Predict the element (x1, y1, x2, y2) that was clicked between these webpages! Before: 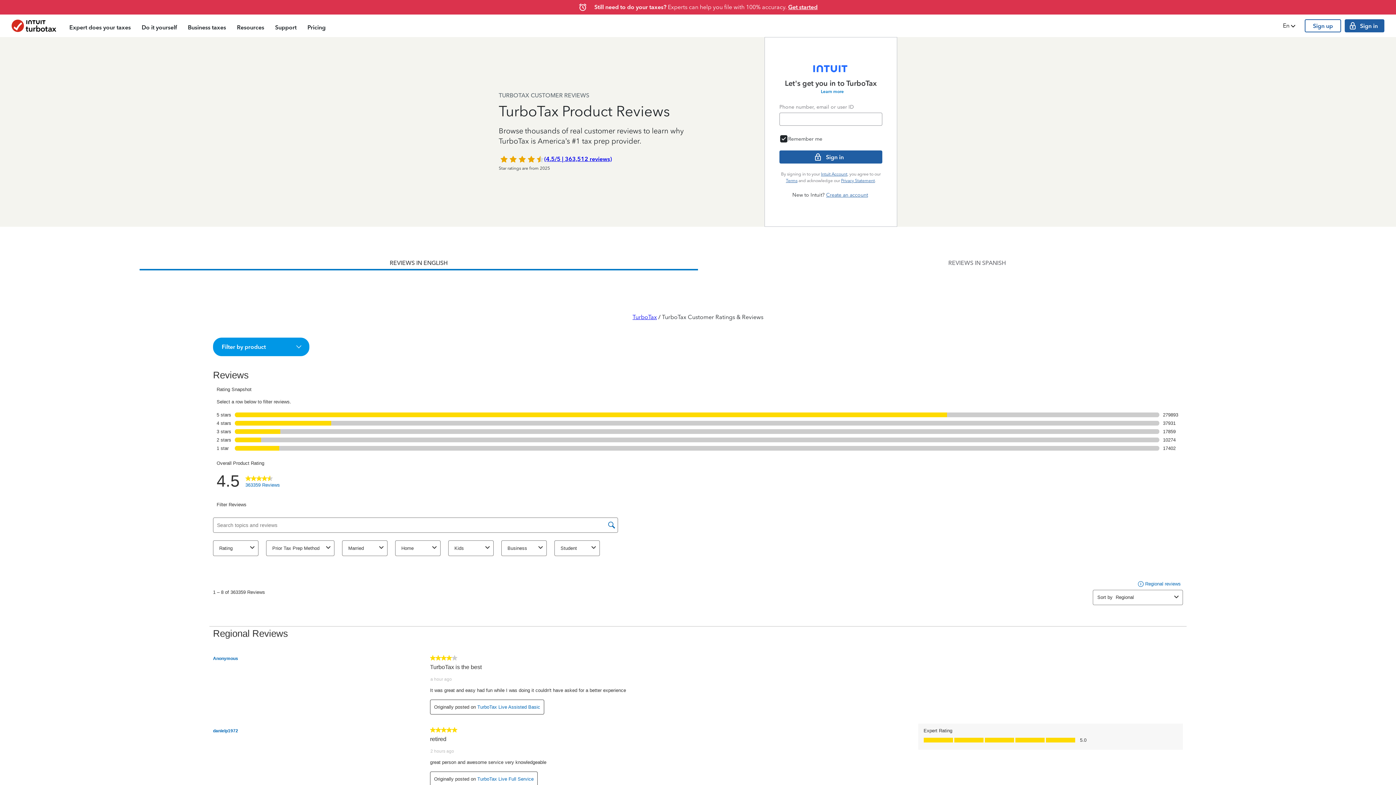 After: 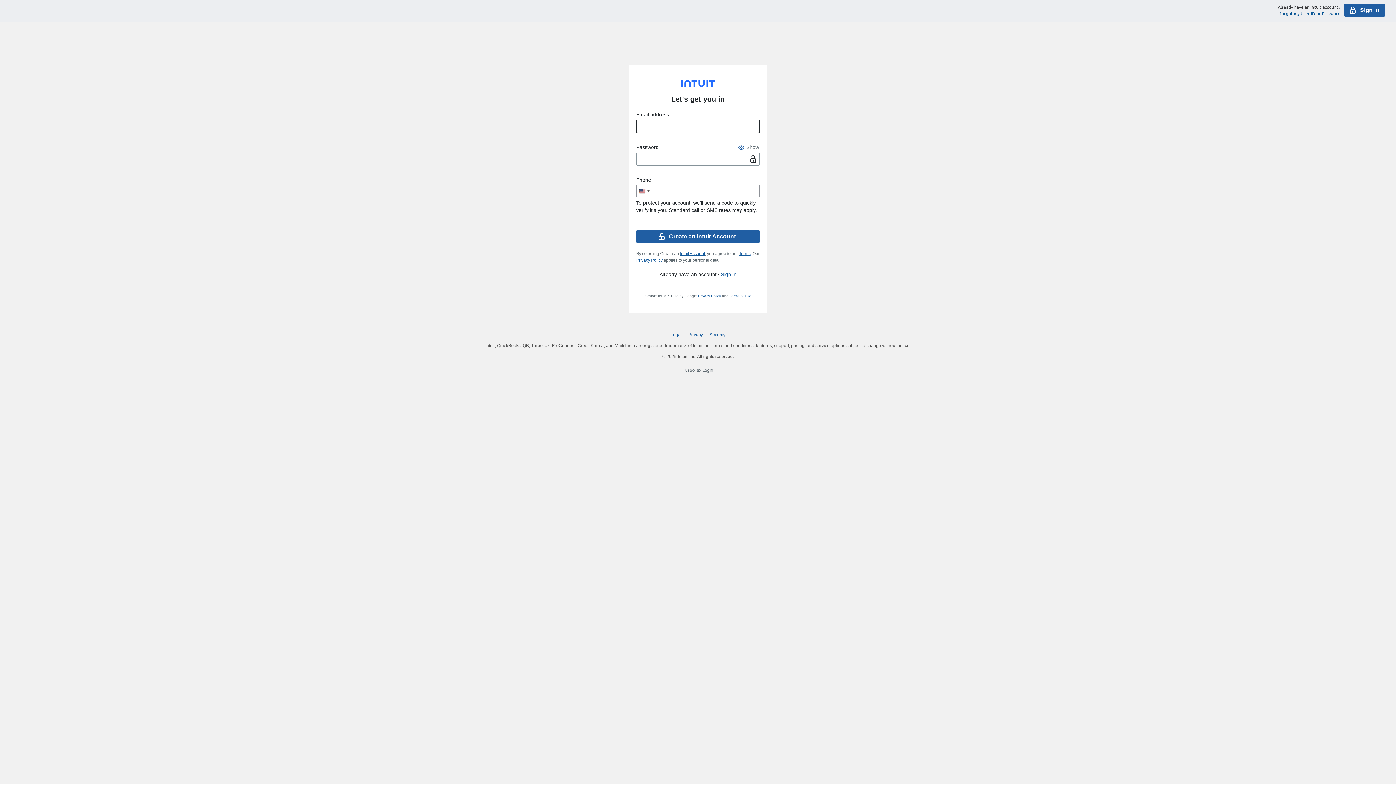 Action: bbox: (1305, 19, 1341, 32) label: Sign up